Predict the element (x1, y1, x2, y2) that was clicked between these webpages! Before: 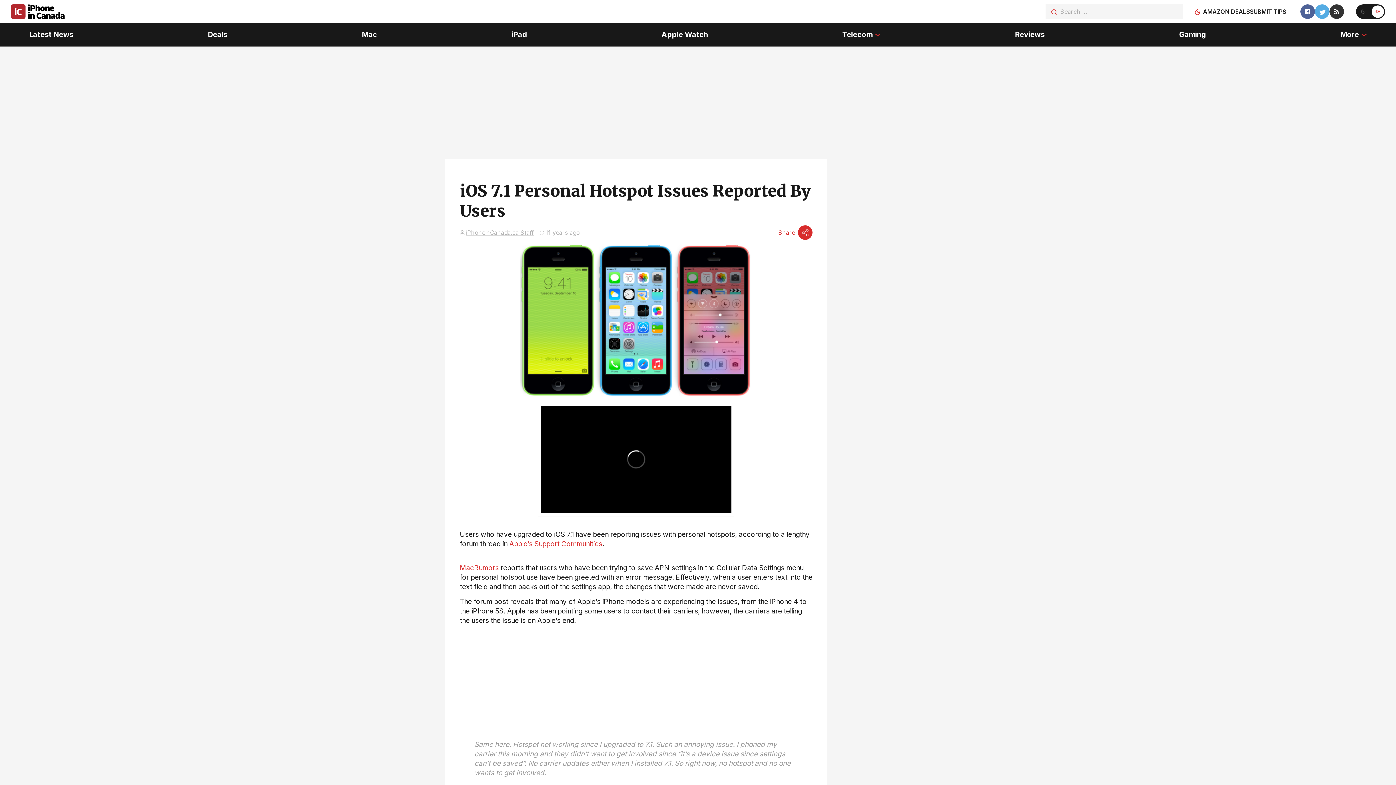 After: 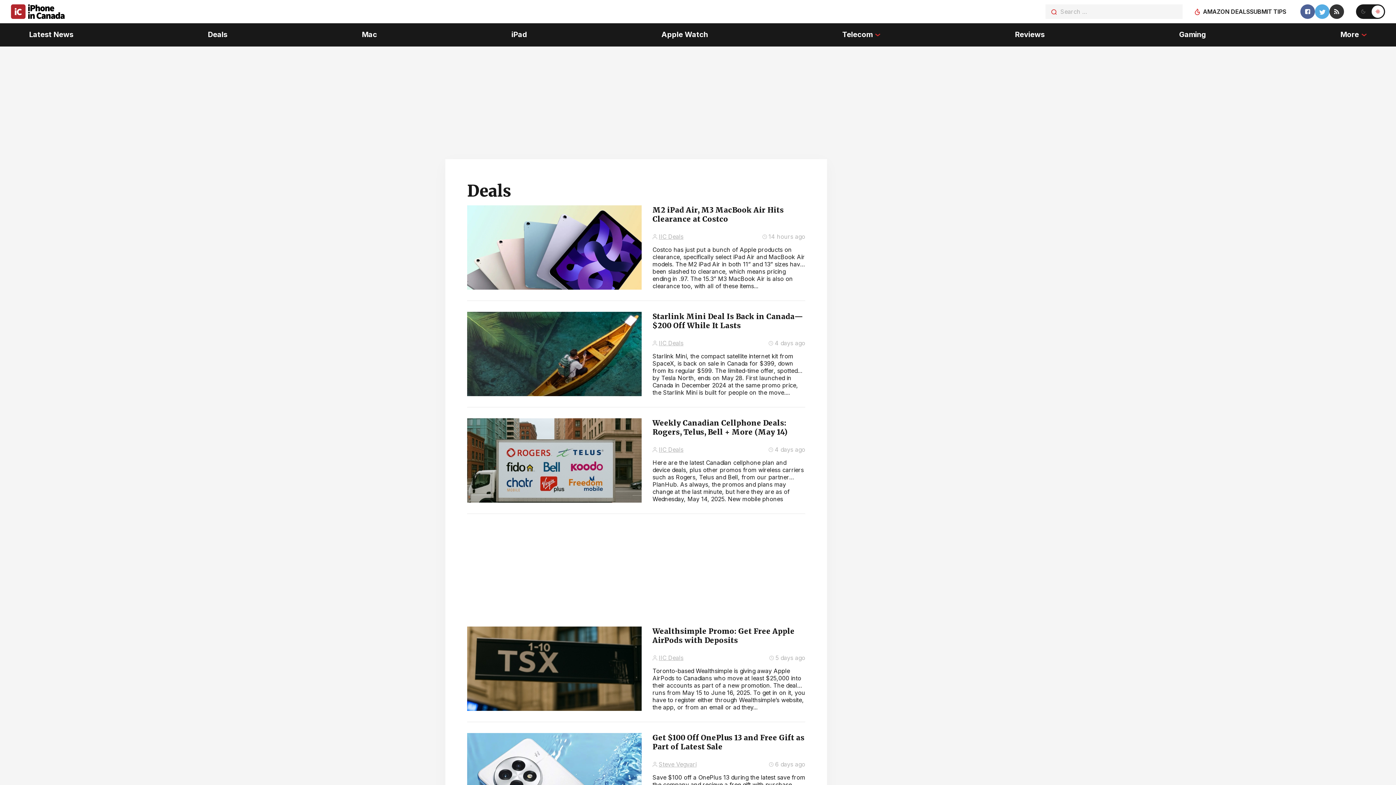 Action: bbox: (207, 23, 227, 46) label: Deals